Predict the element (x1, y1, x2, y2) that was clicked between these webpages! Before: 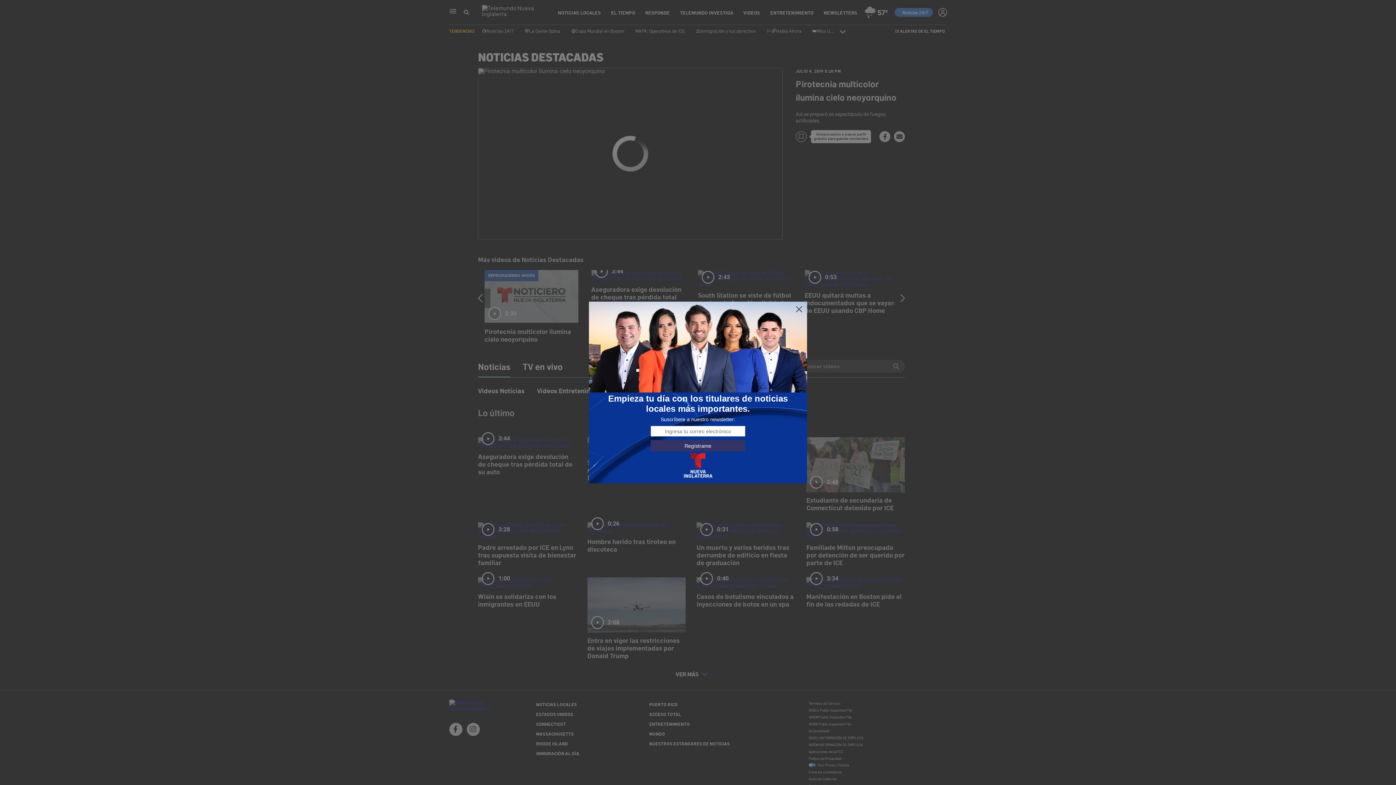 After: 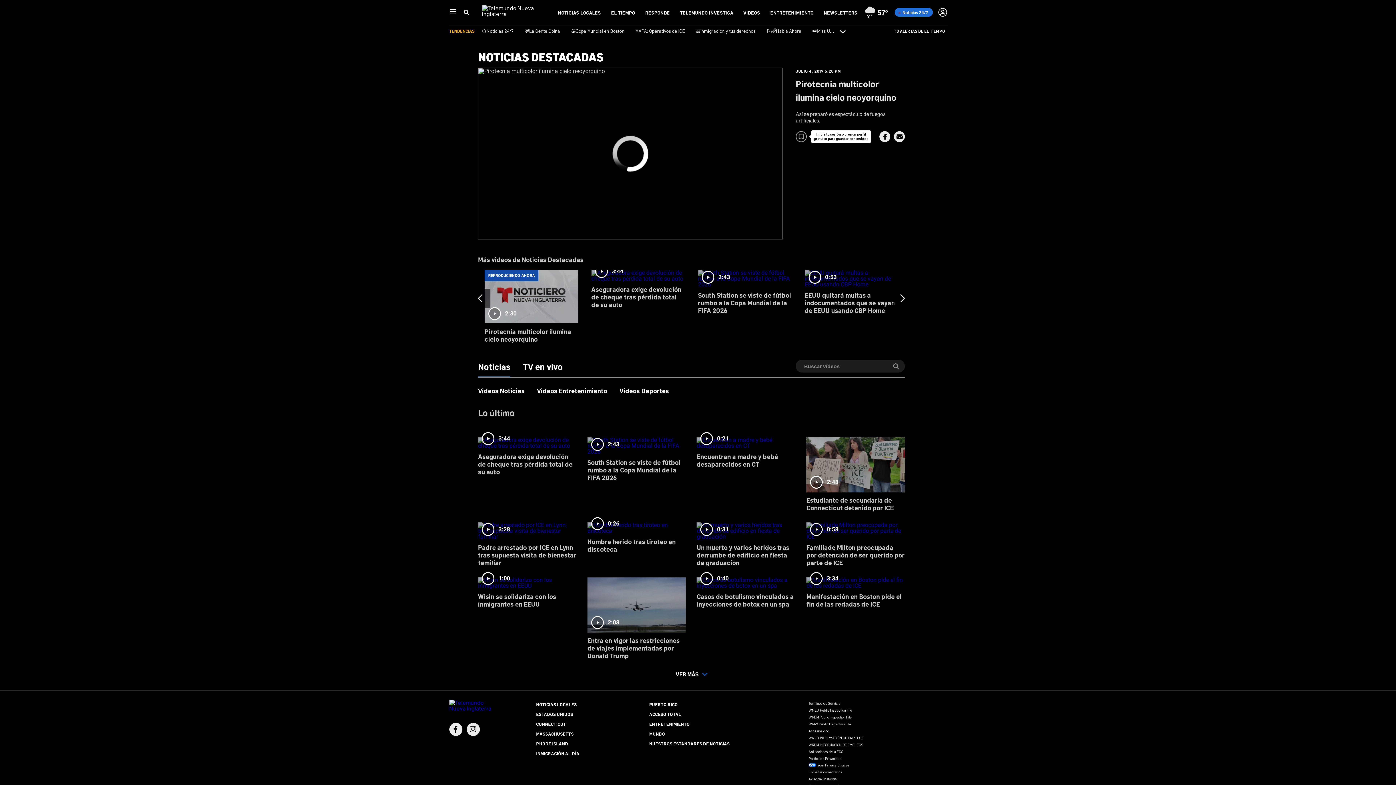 Action: bbox: (795, 305, 803, 313)